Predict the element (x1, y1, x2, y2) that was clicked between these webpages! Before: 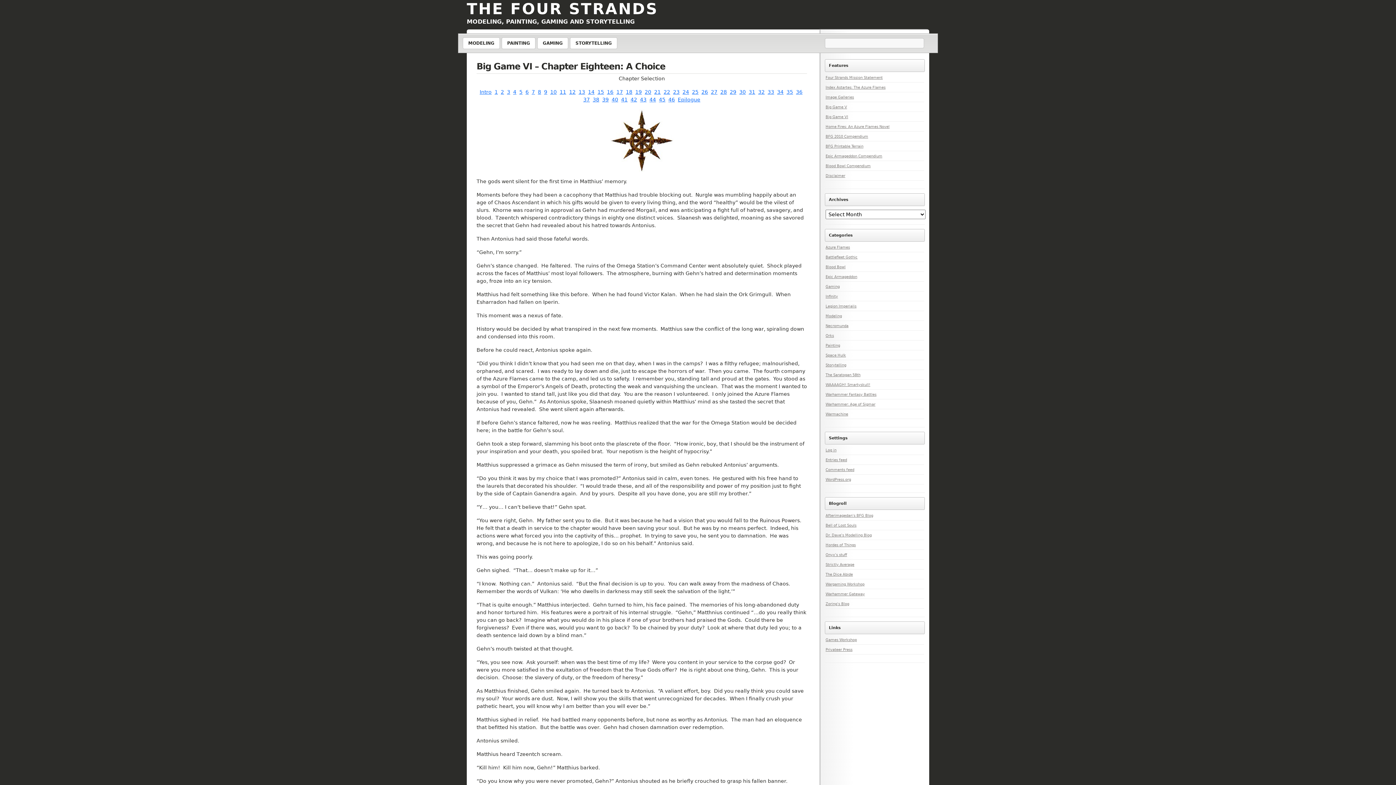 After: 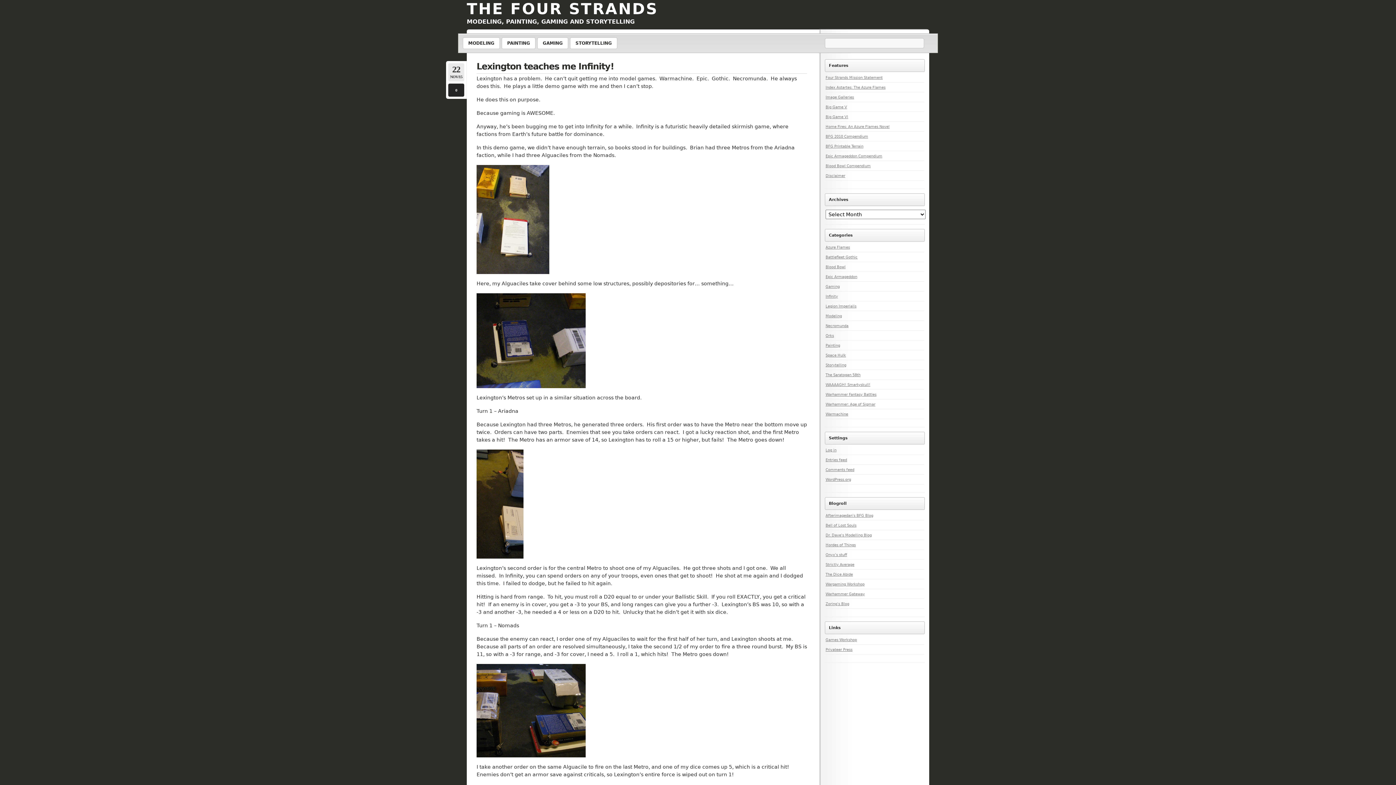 Action: label: Infinity bbox: (825, 294, 838, 298)